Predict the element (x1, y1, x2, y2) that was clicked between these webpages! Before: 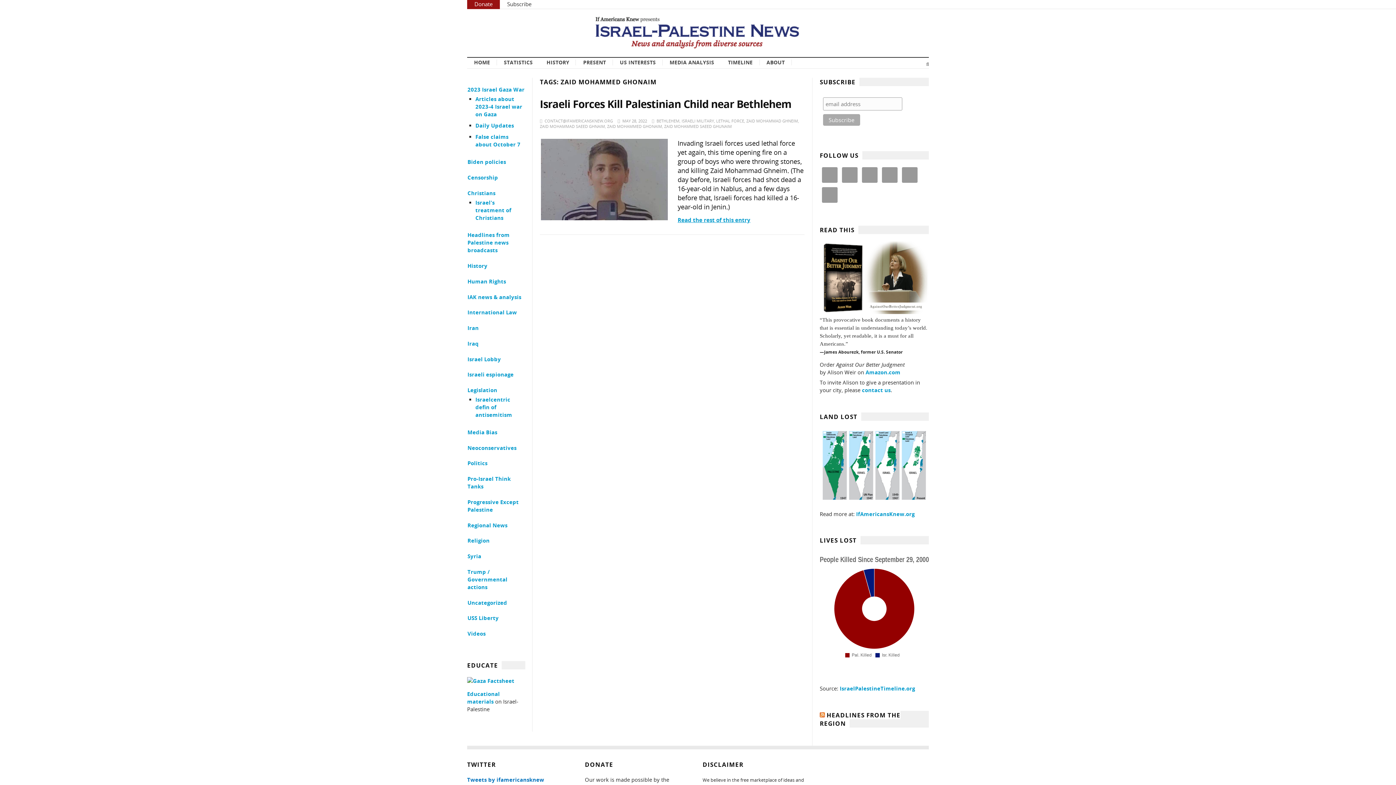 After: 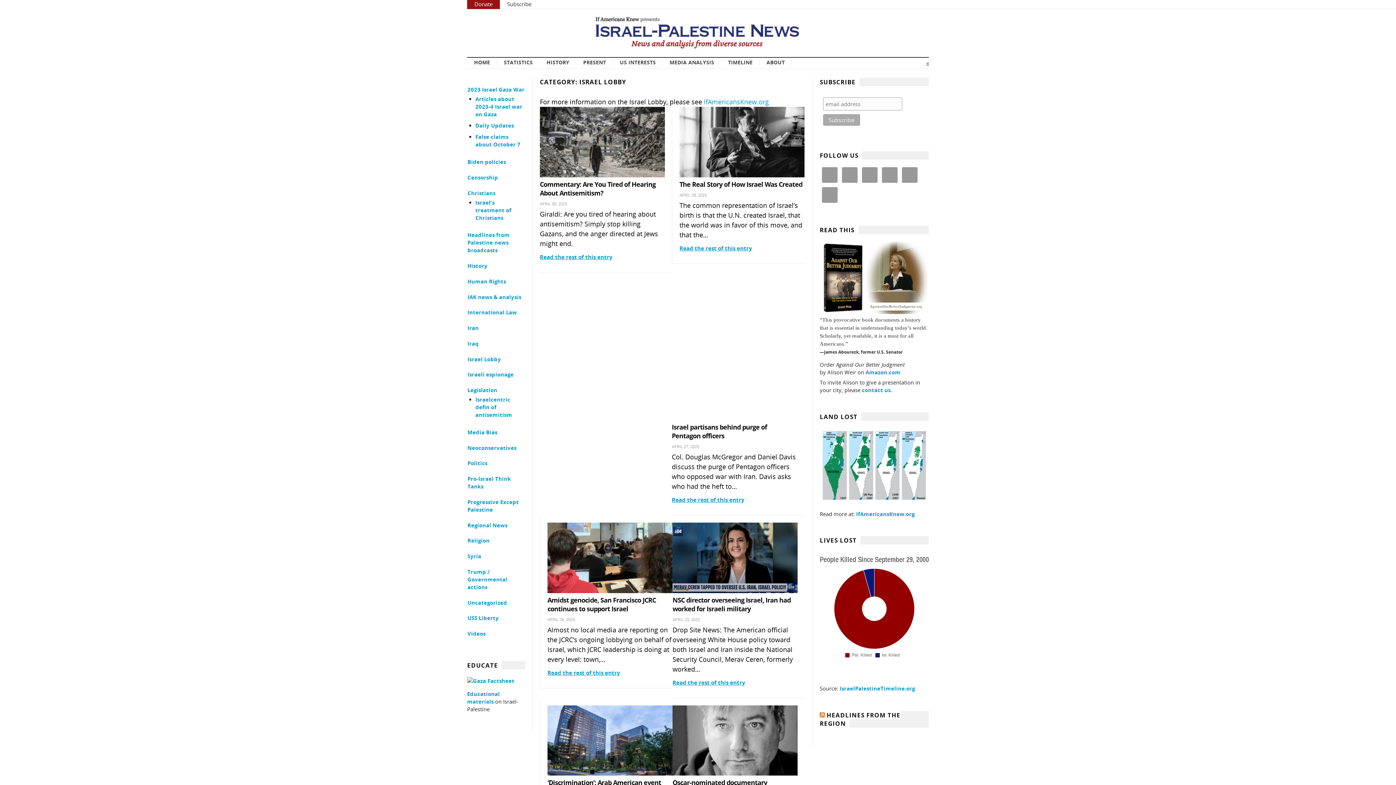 Action: bbox: (467, 355, 501, 362) label: Israel Lobby